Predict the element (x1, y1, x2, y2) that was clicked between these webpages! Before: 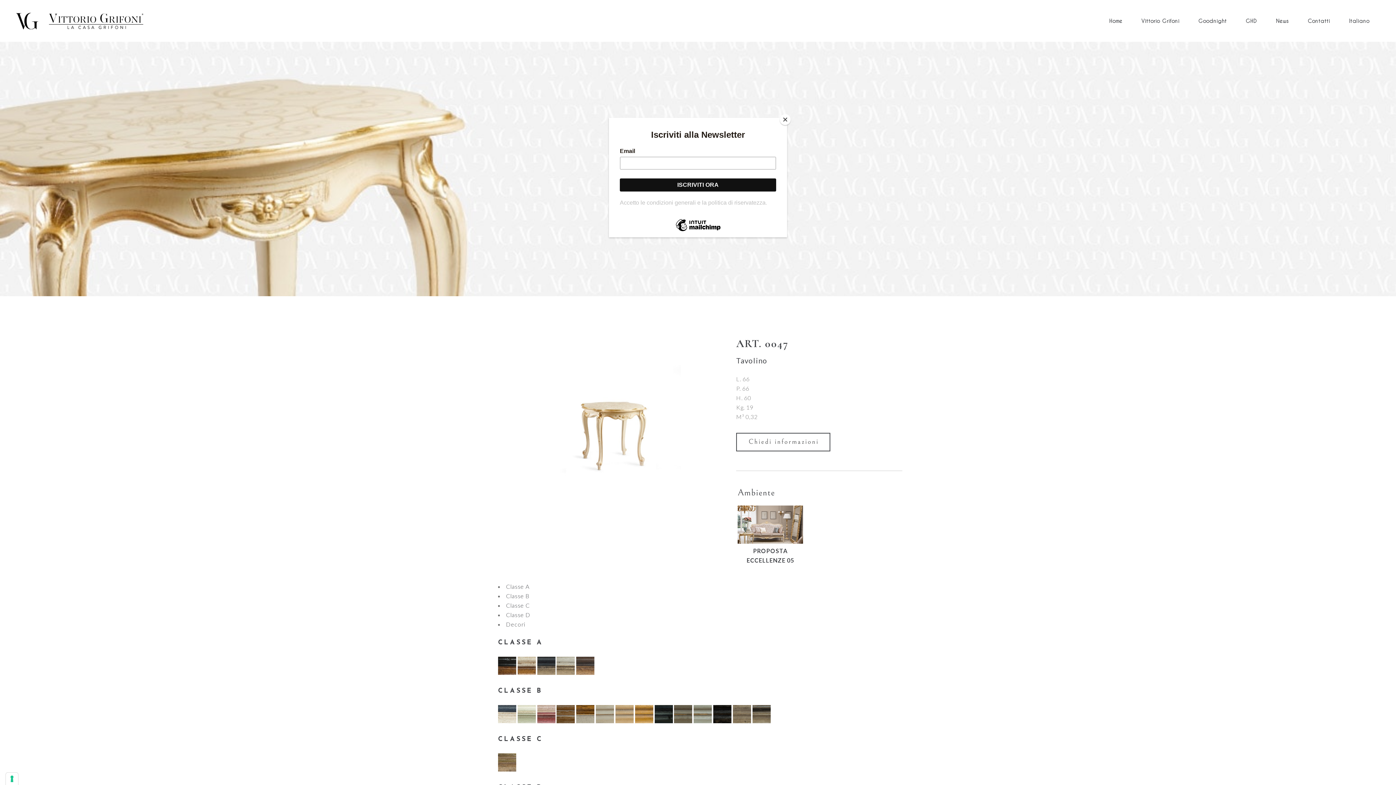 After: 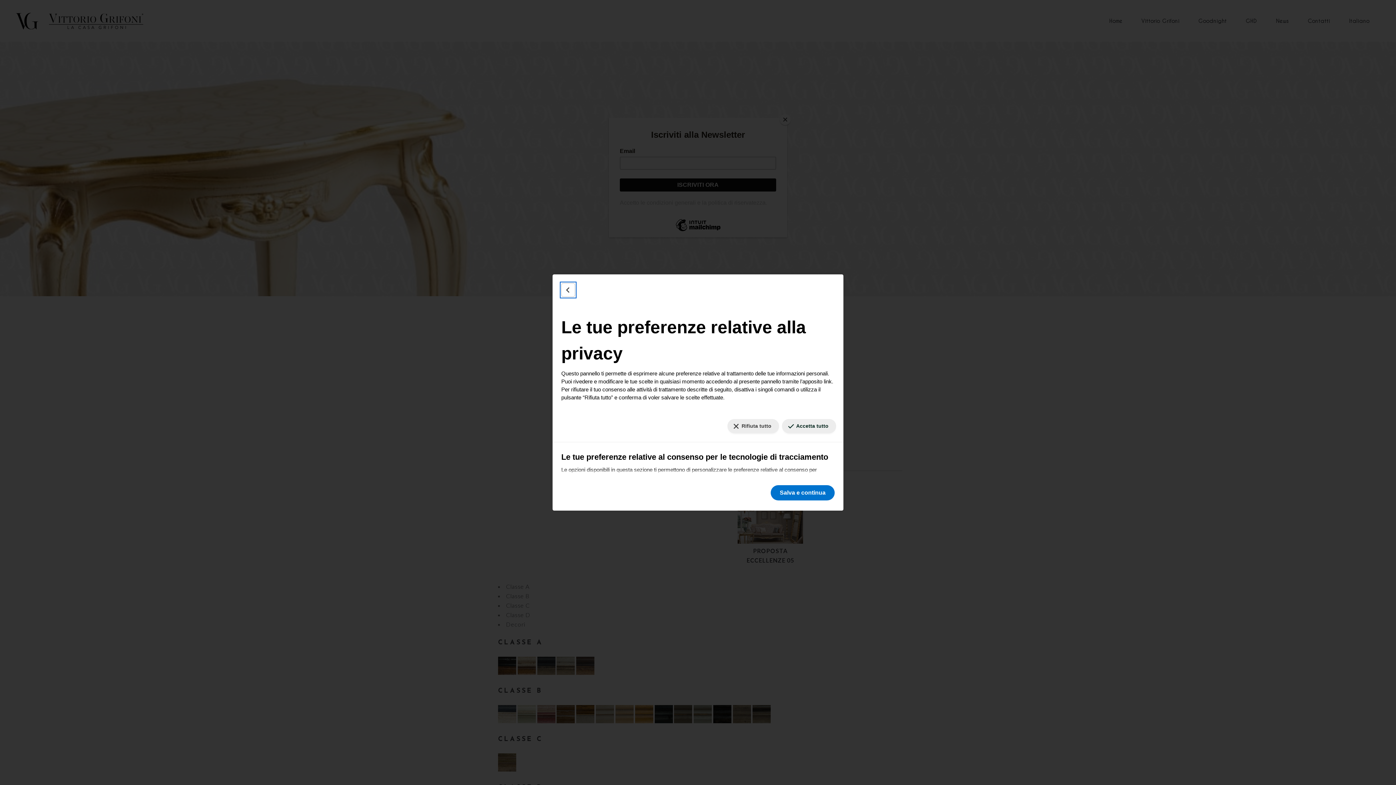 Action: label: Le tue preferenze relative al consenso per le tecnologie di tracciamento bbox: (5, 773, 18, 785)